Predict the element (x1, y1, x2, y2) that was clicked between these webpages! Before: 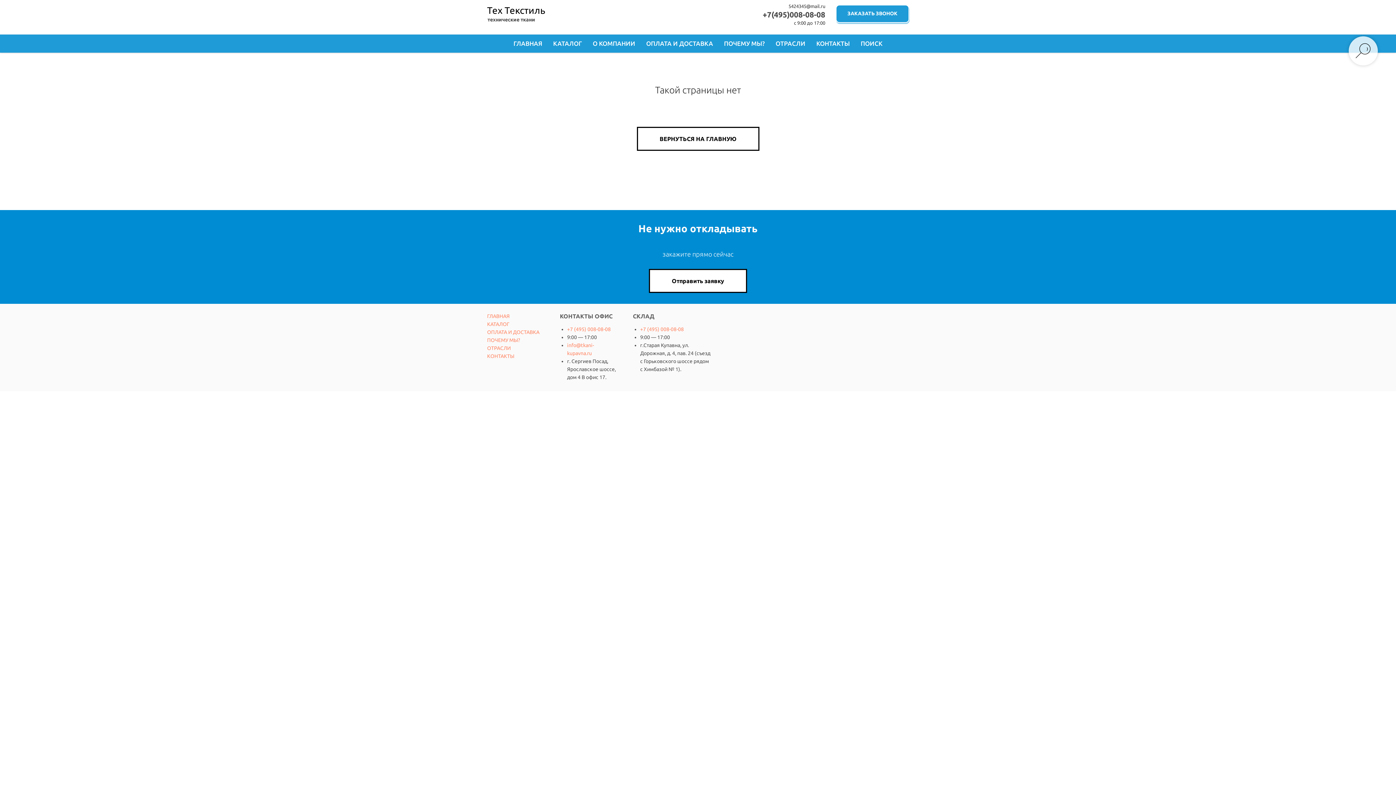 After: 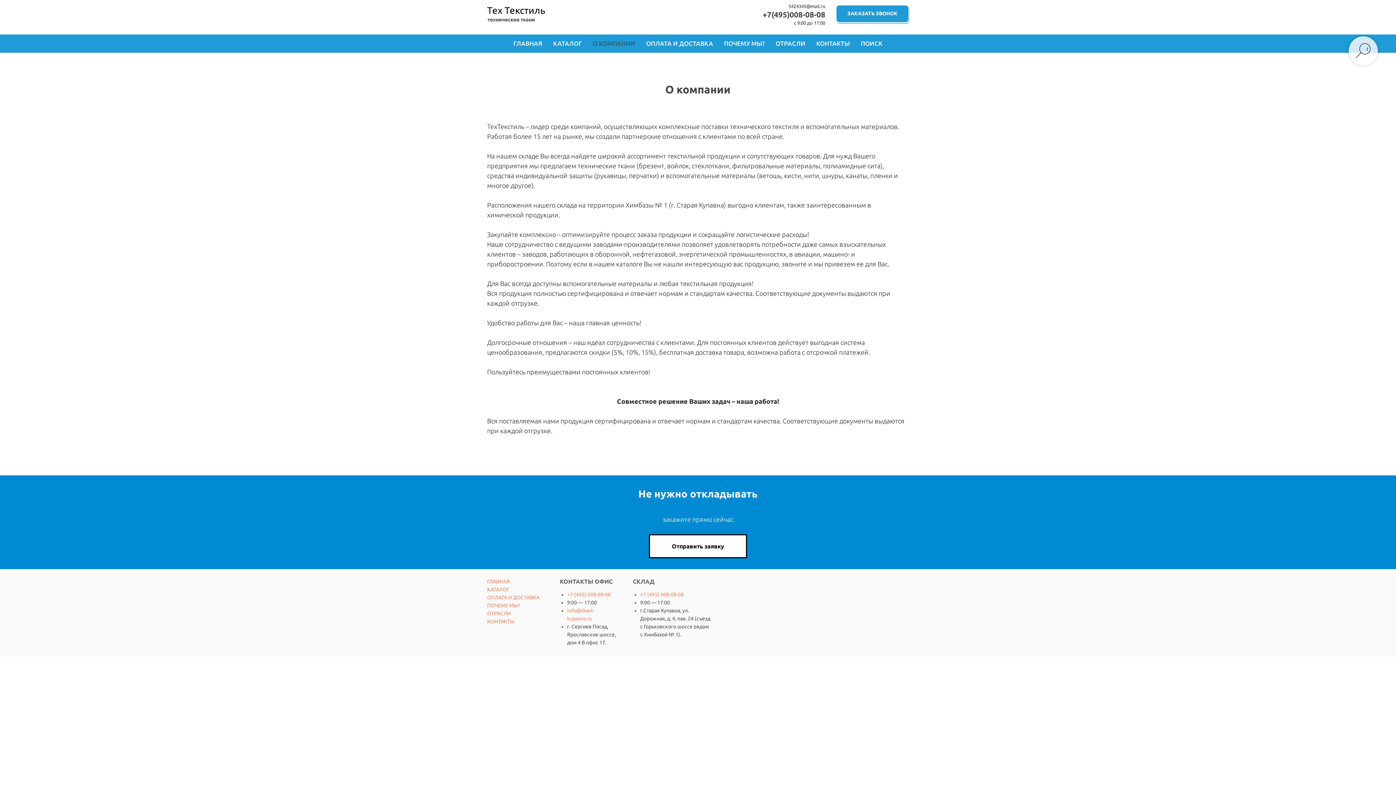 Action: bbox: (592, 40, 635, 46) label: О КОМПАНИИ